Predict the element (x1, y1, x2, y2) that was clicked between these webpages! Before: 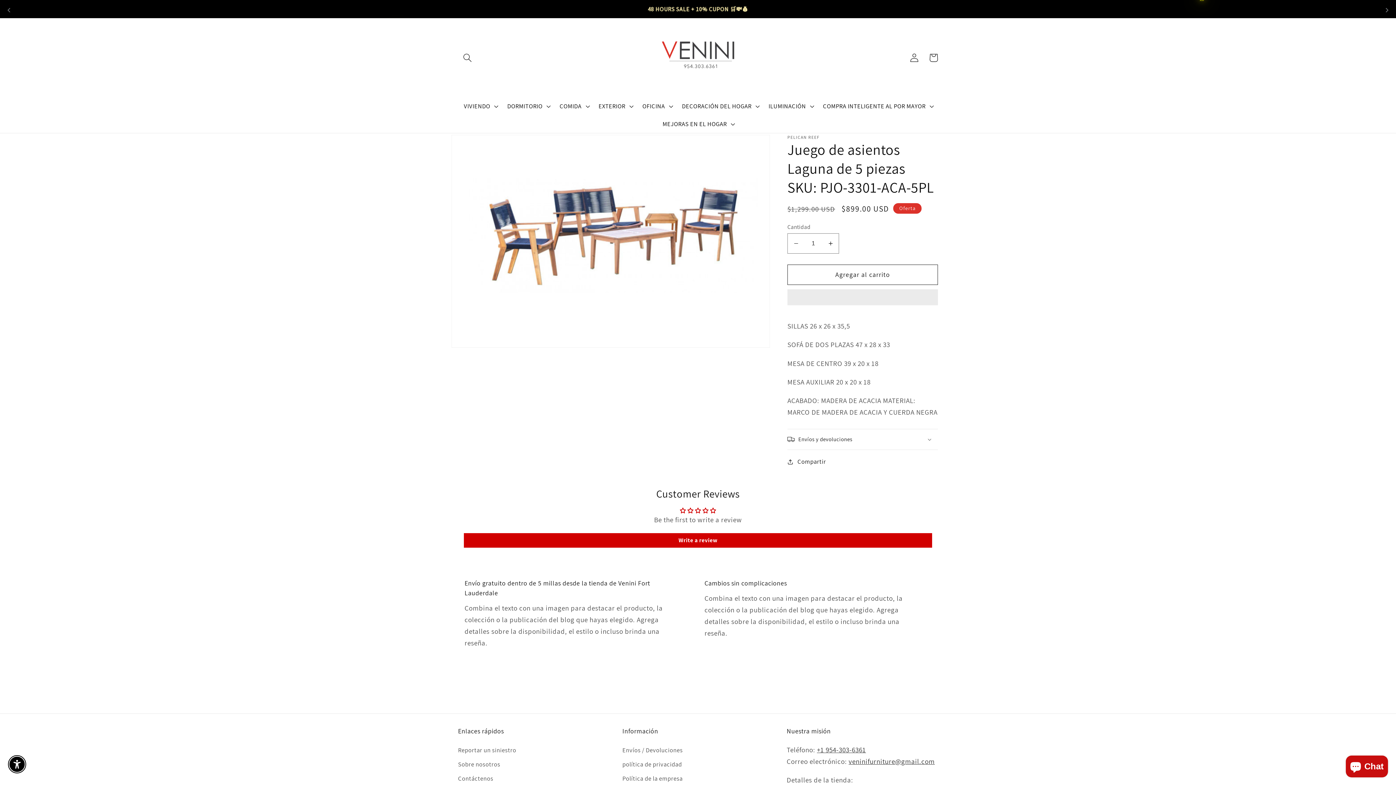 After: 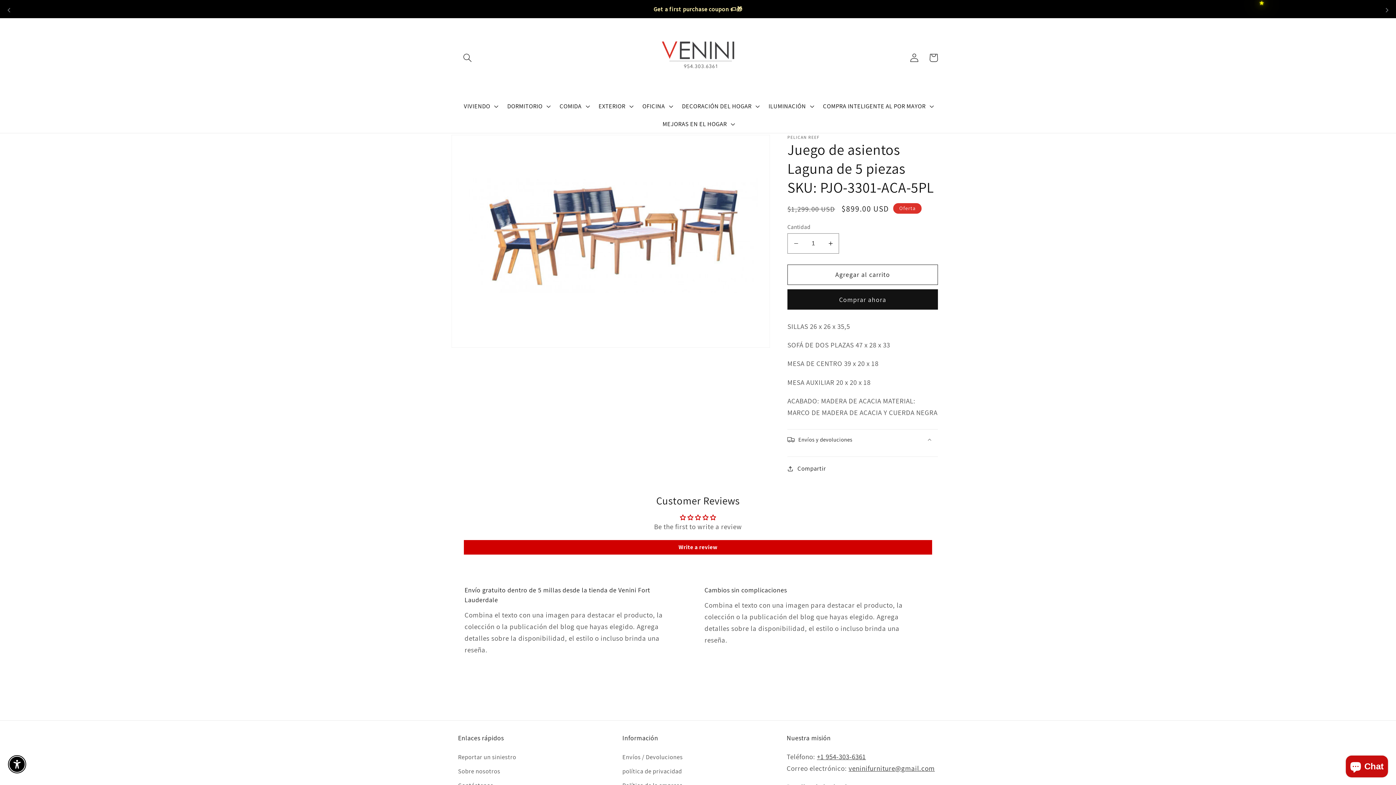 Action: label: Envíos y devoluciones bbox: (787, 429, 938, 449)